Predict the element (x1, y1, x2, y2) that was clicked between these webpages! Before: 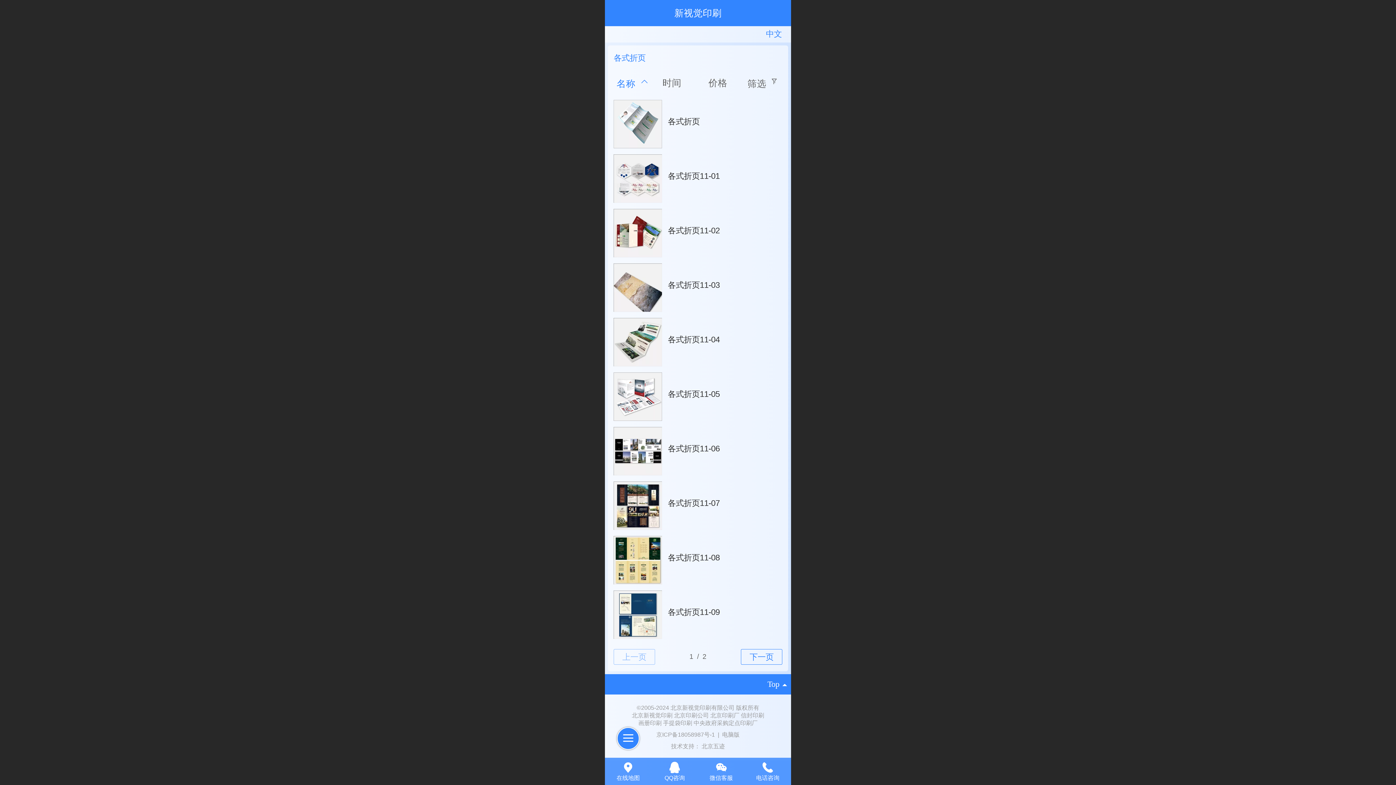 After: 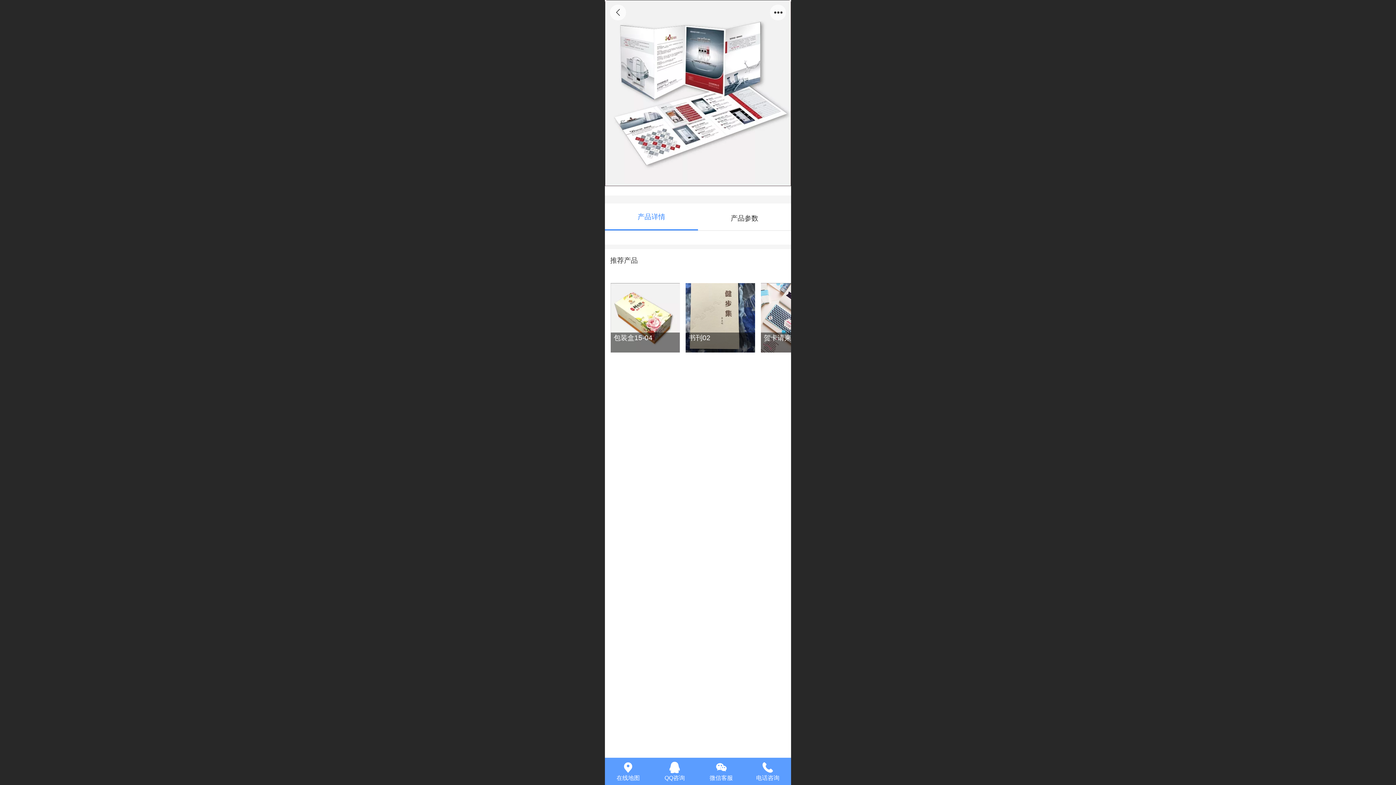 Action: bbox: (608, 372, 788, 420) label: 	
各式折页11-05